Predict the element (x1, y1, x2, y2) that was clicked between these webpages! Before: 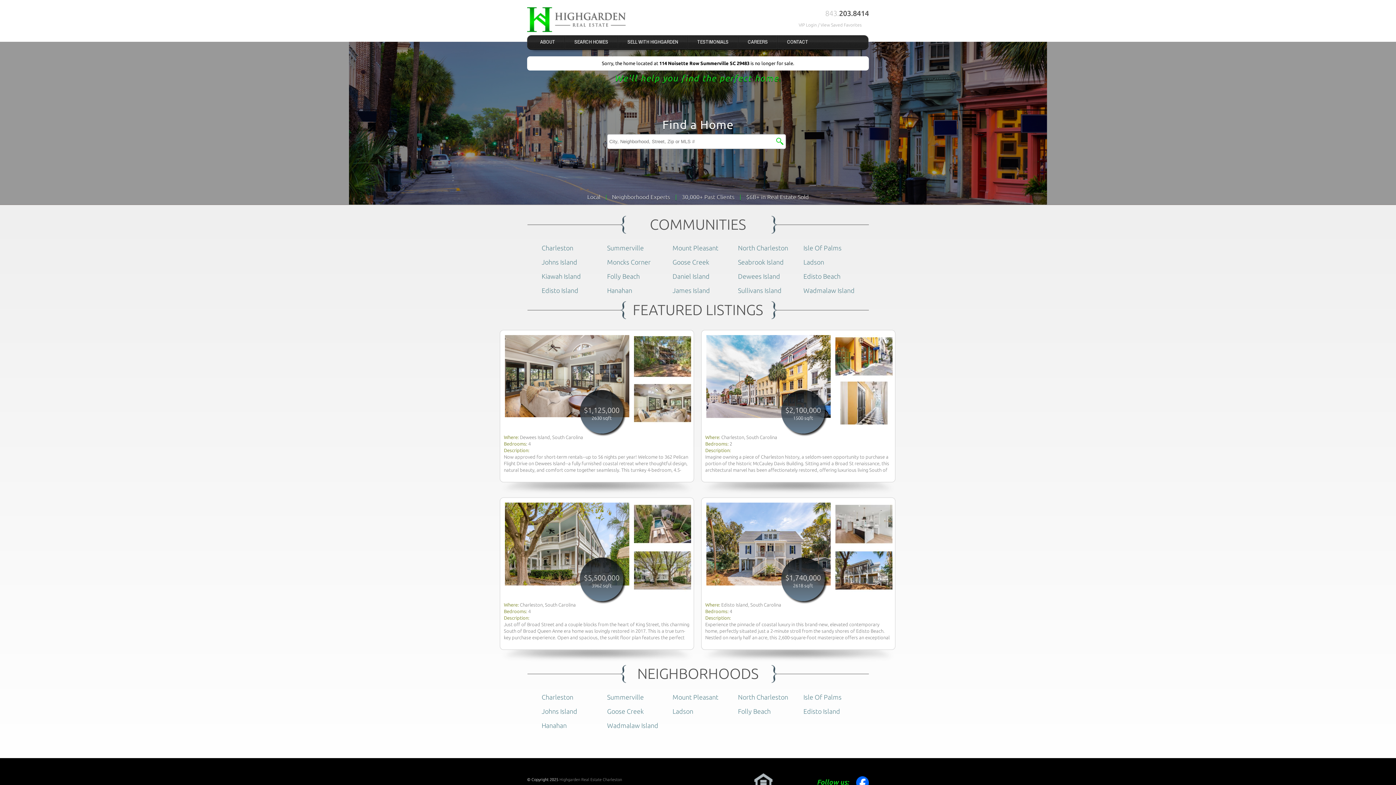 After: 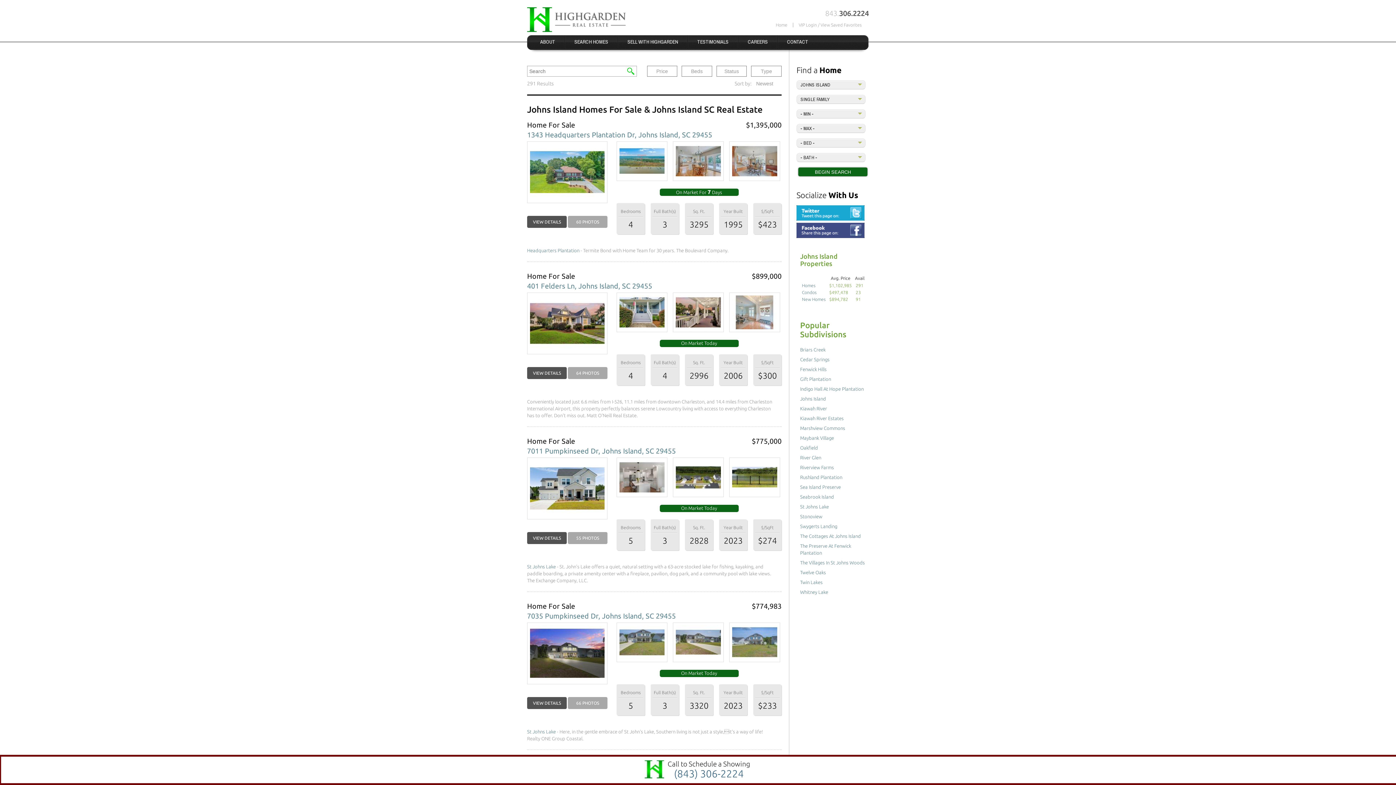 Action: label: Johns Island bbox: (541, 258, 577, 265)